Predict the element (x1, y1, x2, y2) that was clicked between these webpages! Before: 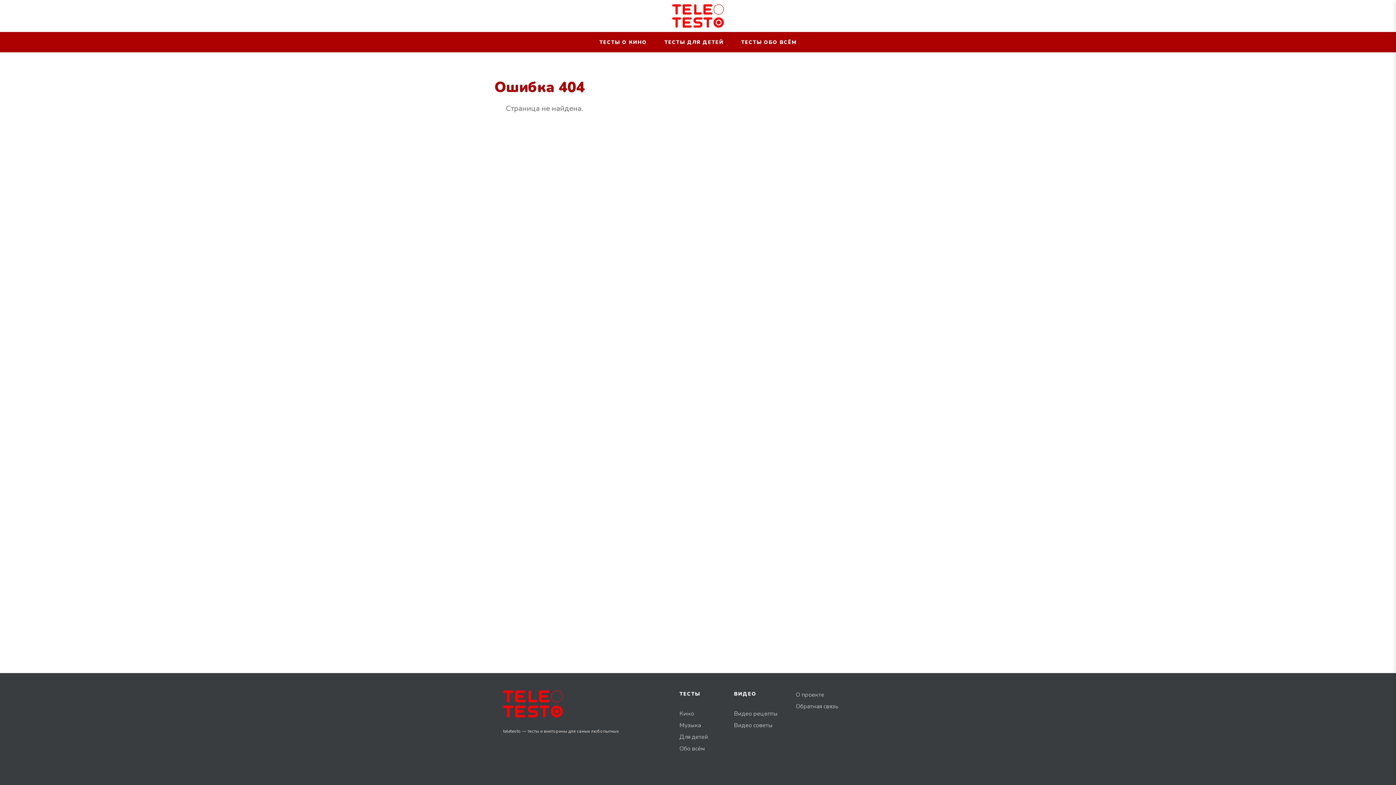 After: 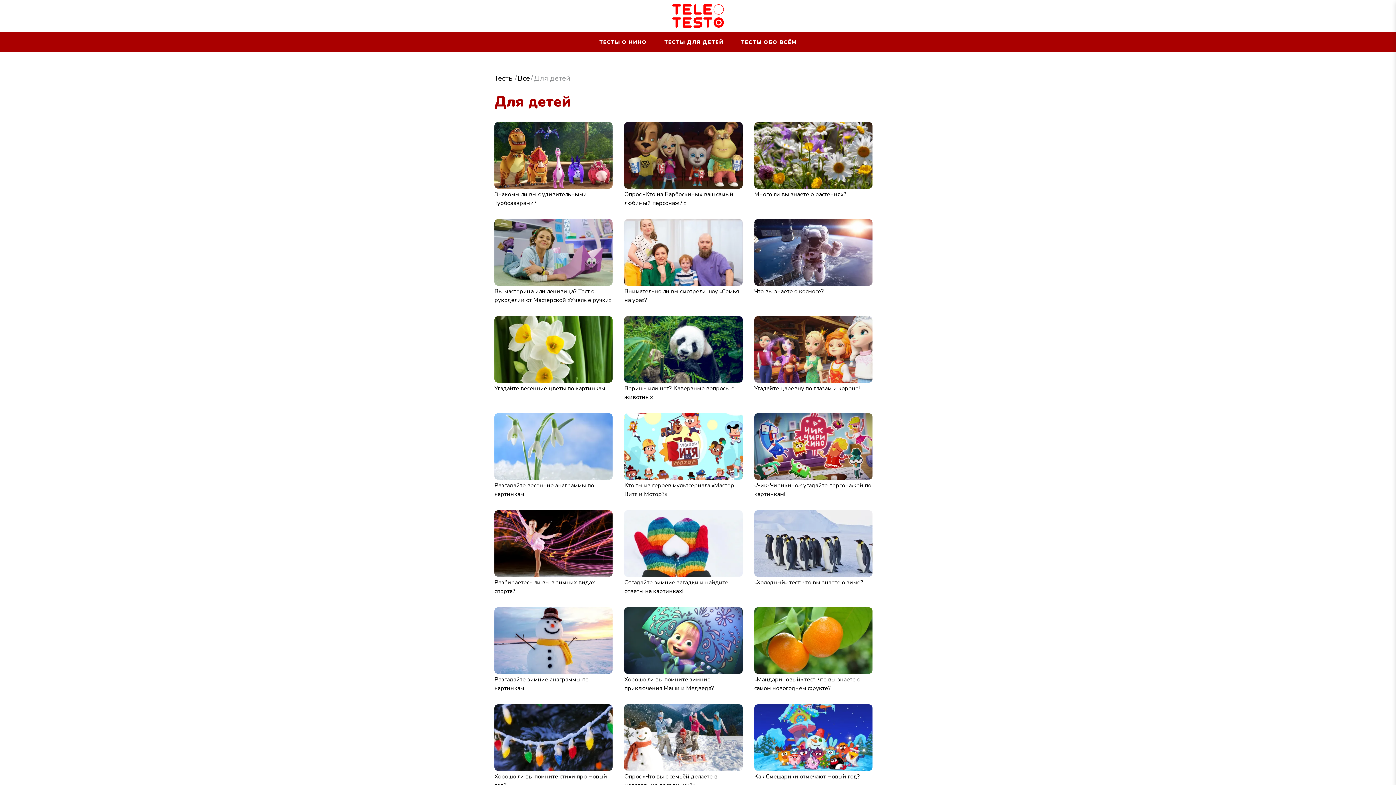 Action: bbox: (660, 32, 728, 52) label: ТЕСТЫ ДЛЯ ДЕТЕЙ